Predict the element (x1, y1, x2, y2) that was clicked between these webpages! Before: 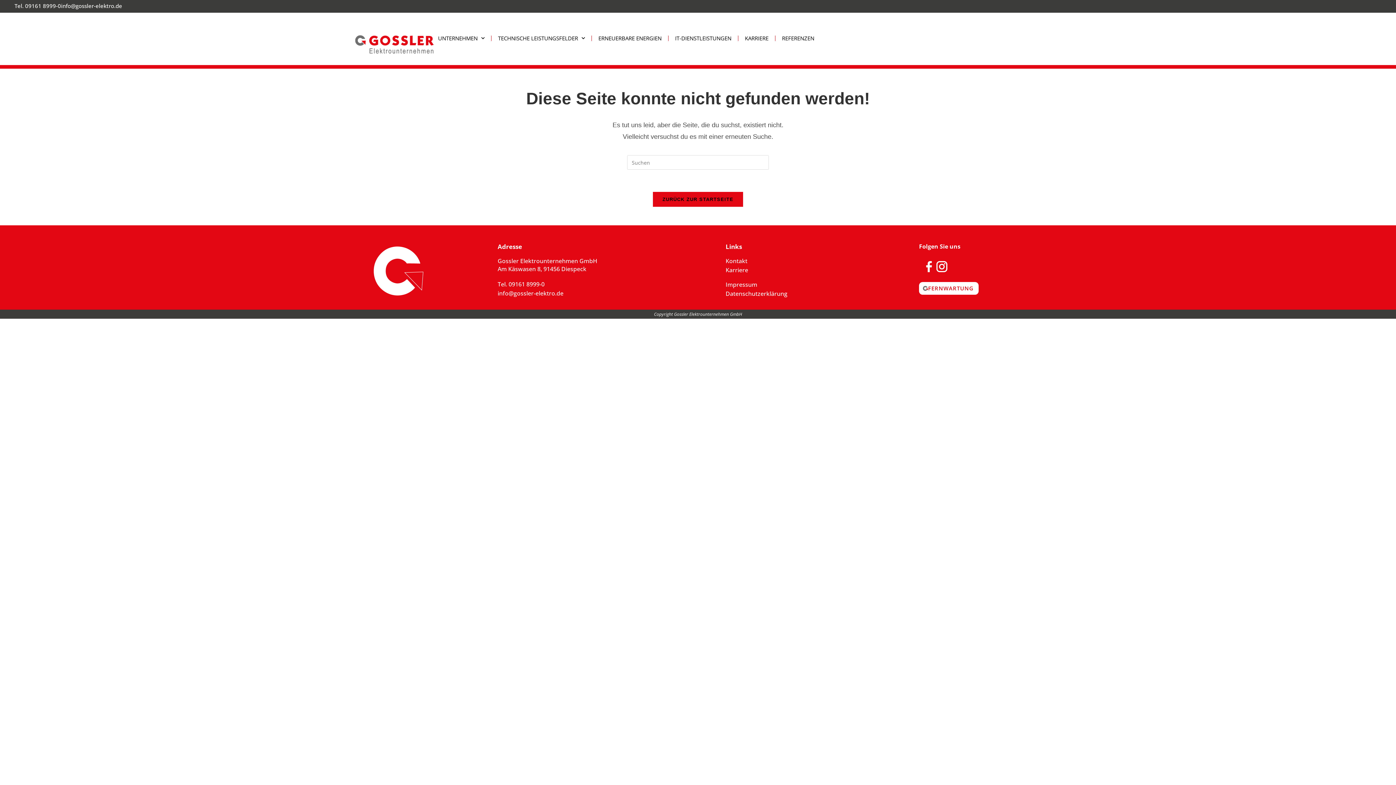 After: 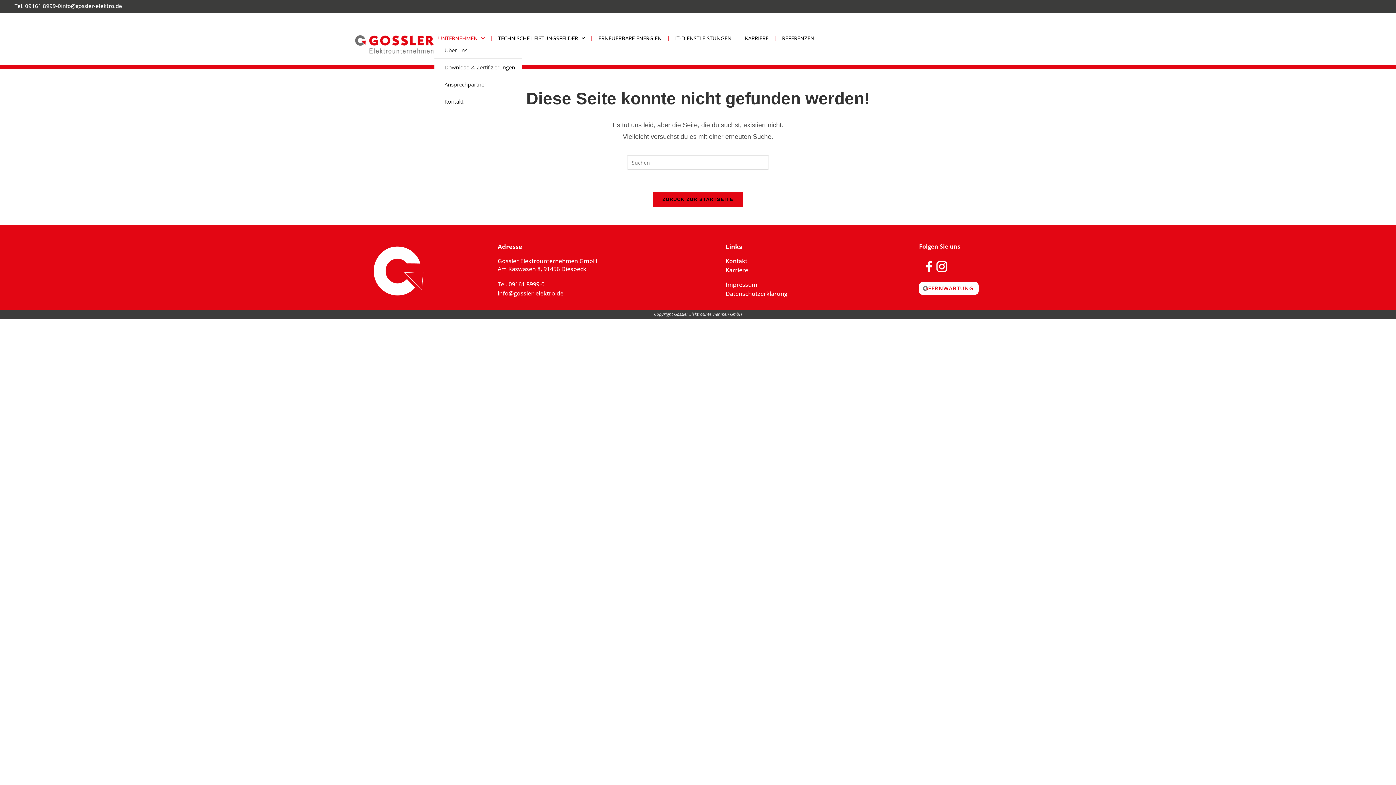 Action: label: UNTERNEHMEN bbox: (434, 34, 488, 41)